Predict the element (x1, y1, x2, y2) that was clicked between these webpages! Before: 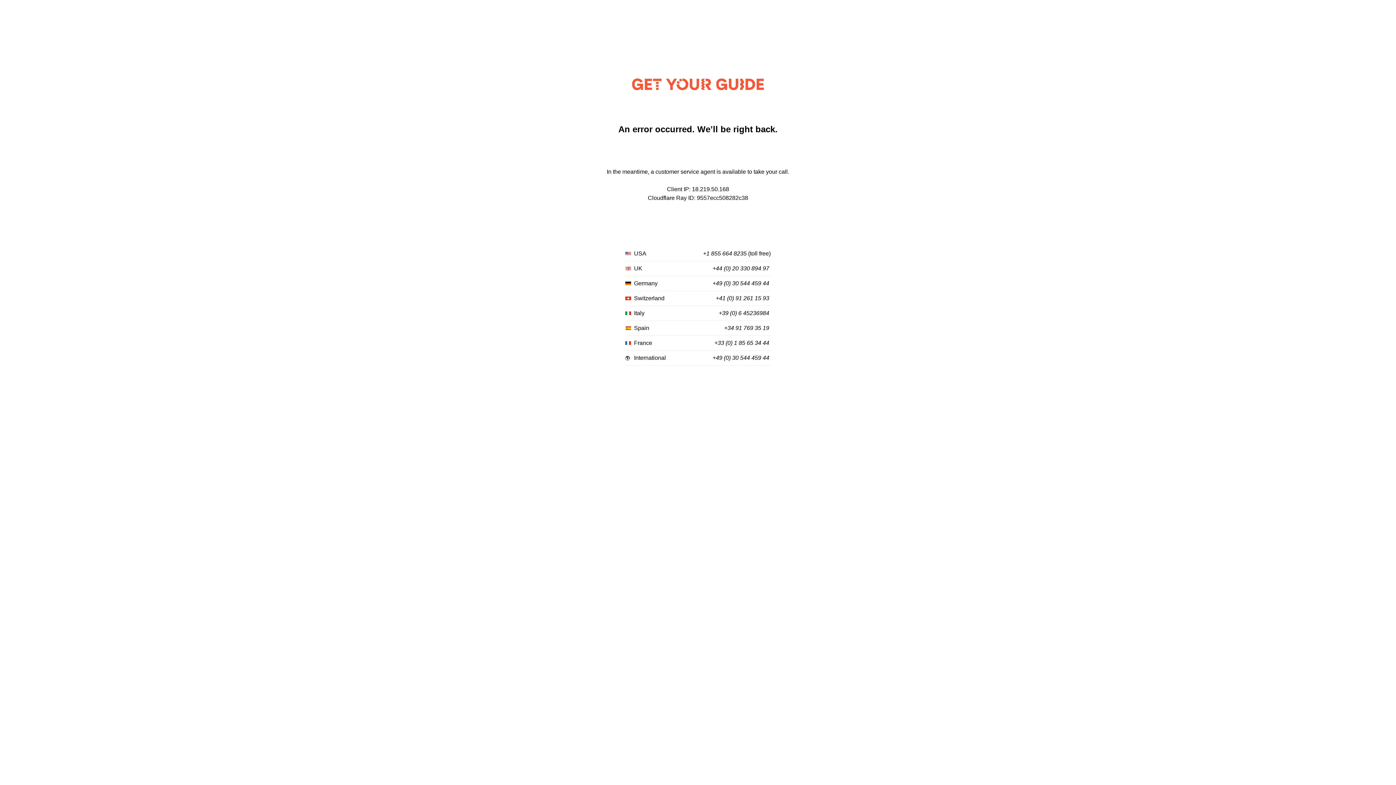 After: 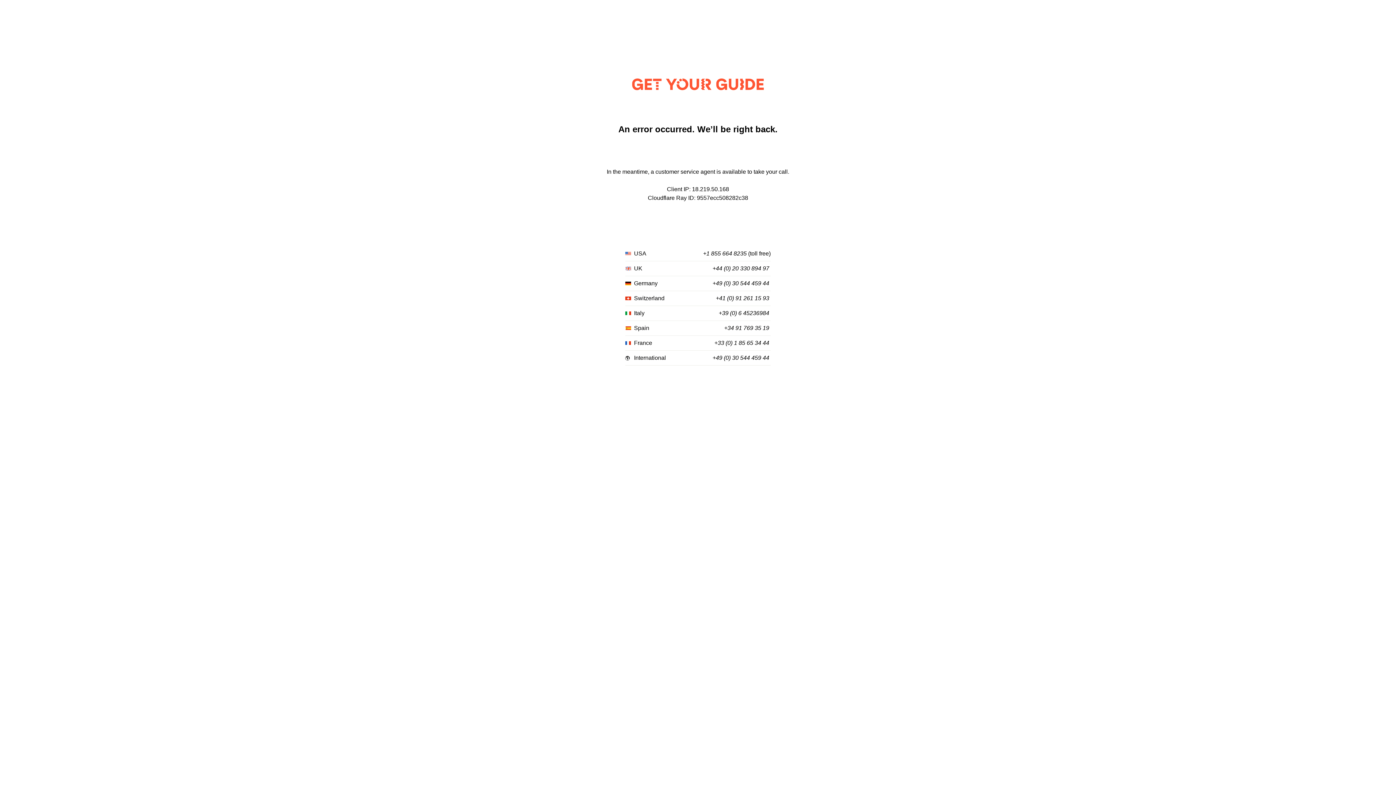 Action: label: +1 855 664 8235 bbox: (703, 250, 746, 257)